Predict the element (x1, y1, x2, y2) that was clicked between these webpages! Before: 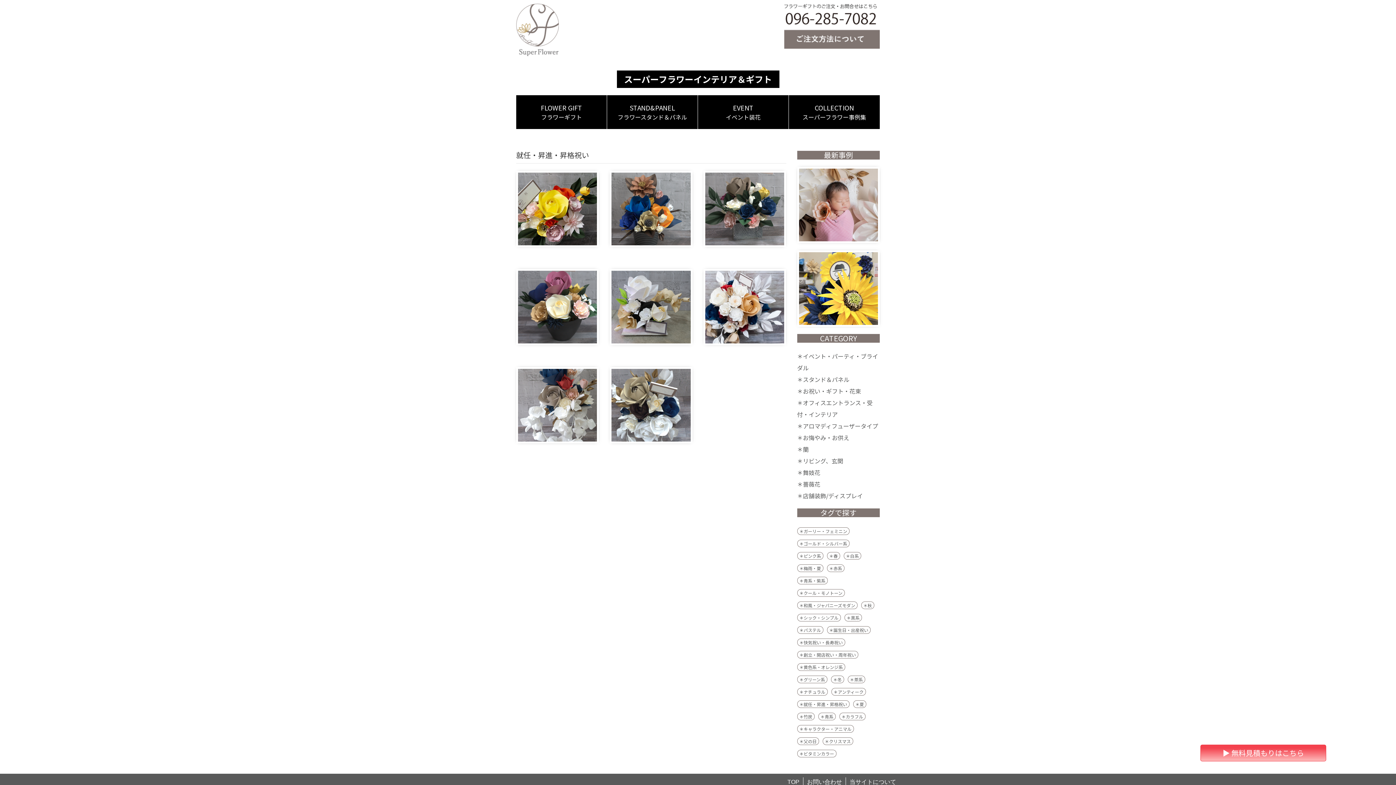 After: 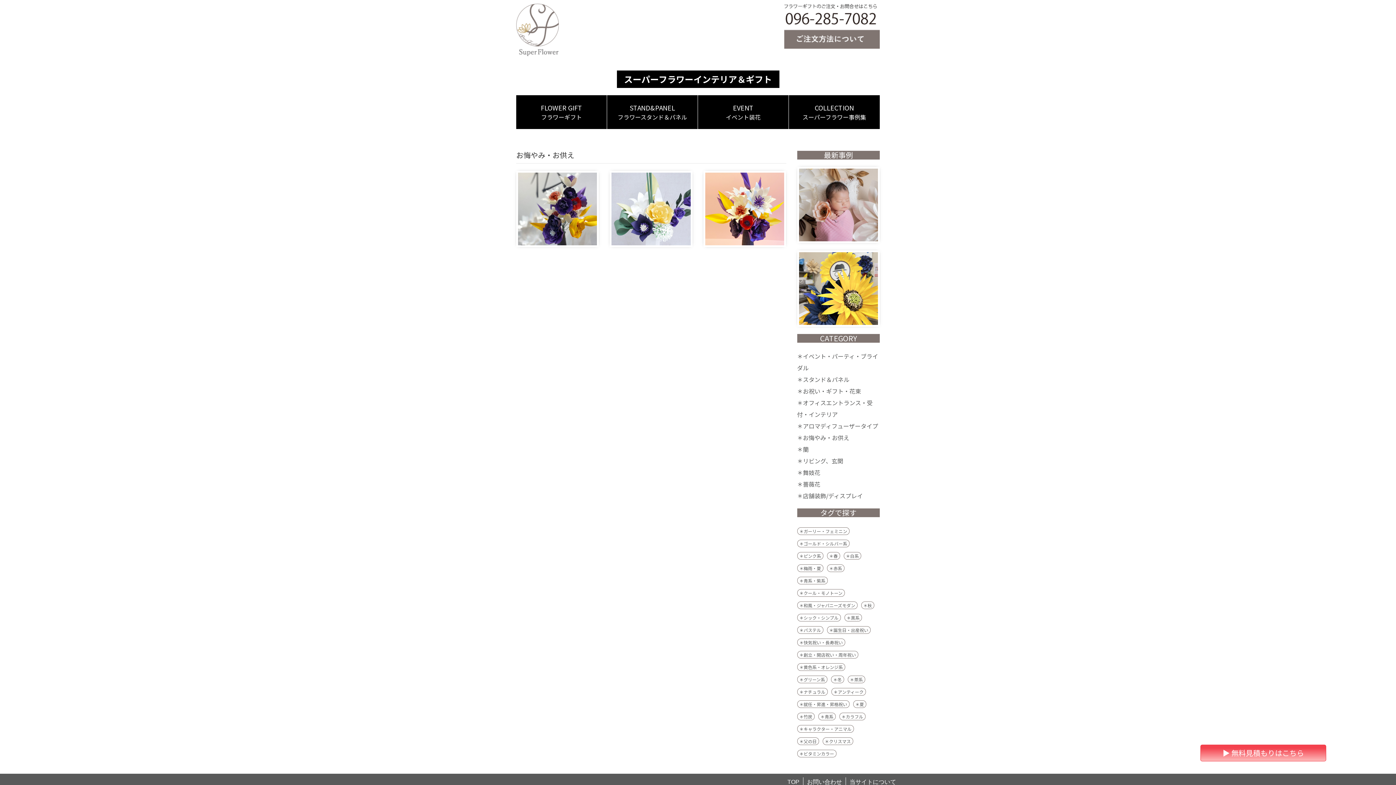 Action: bbox: (797, 433, 849, 442) label: ＊お悔やみ・お供え